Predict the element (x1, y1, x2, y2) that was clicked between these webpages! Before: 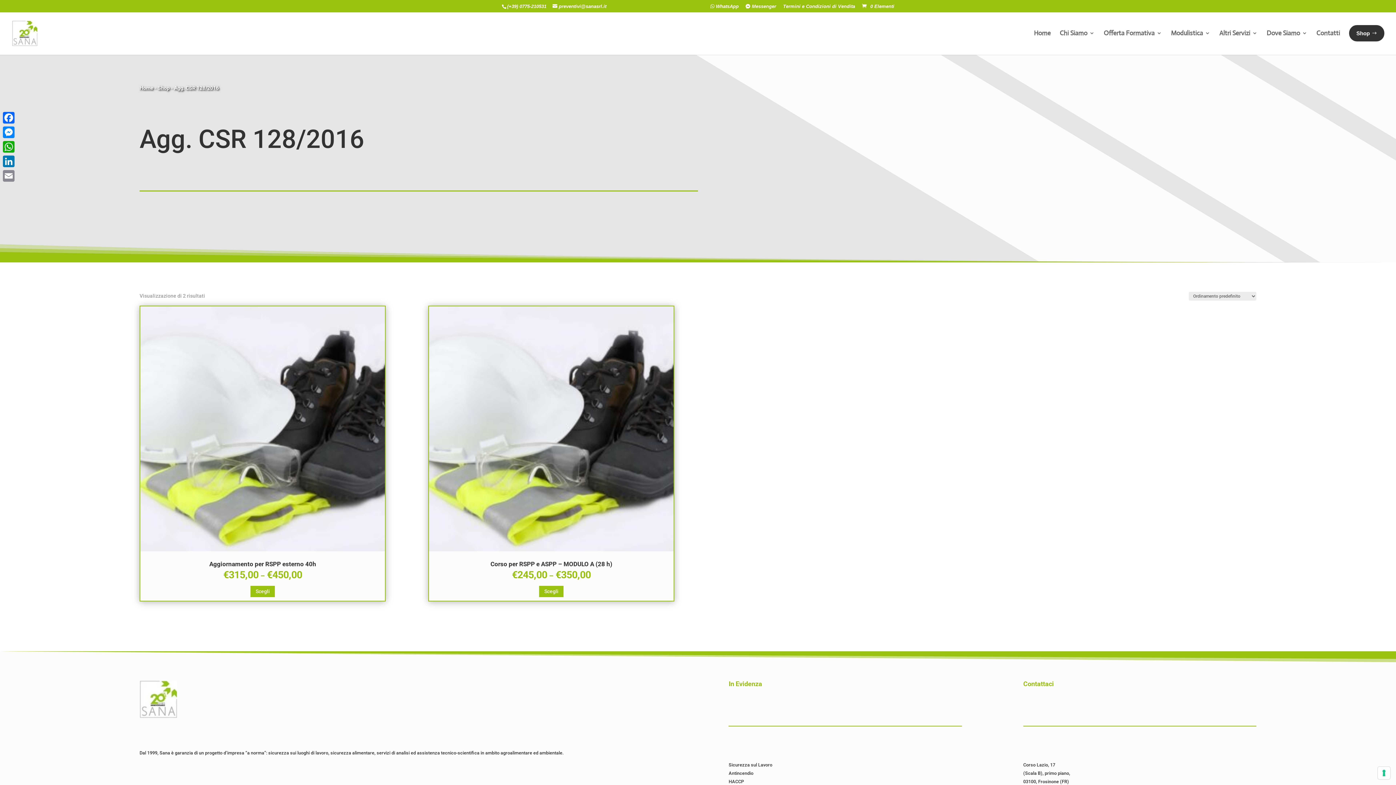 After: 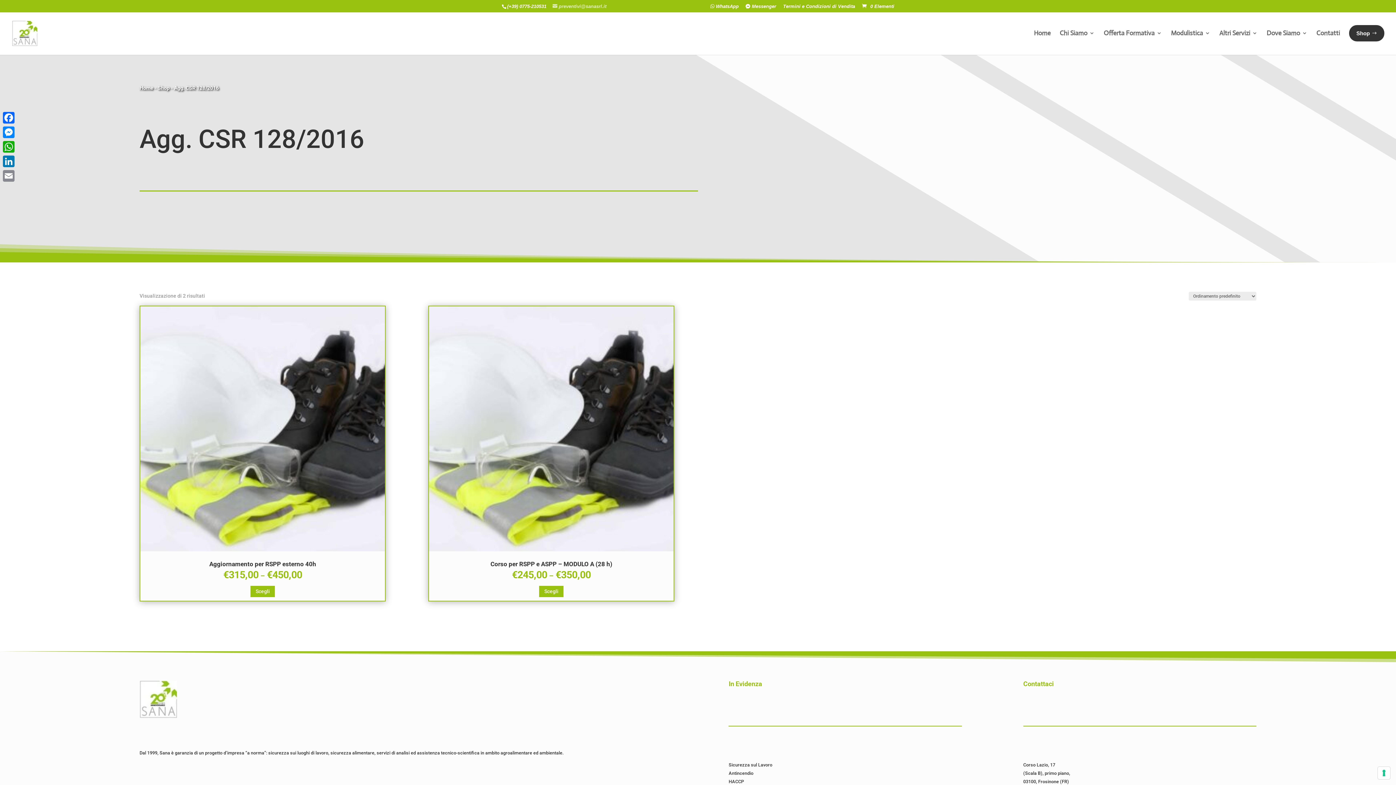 Action: bbox: (552, 3, 606, 9) label: preventivi@sanasrl.it